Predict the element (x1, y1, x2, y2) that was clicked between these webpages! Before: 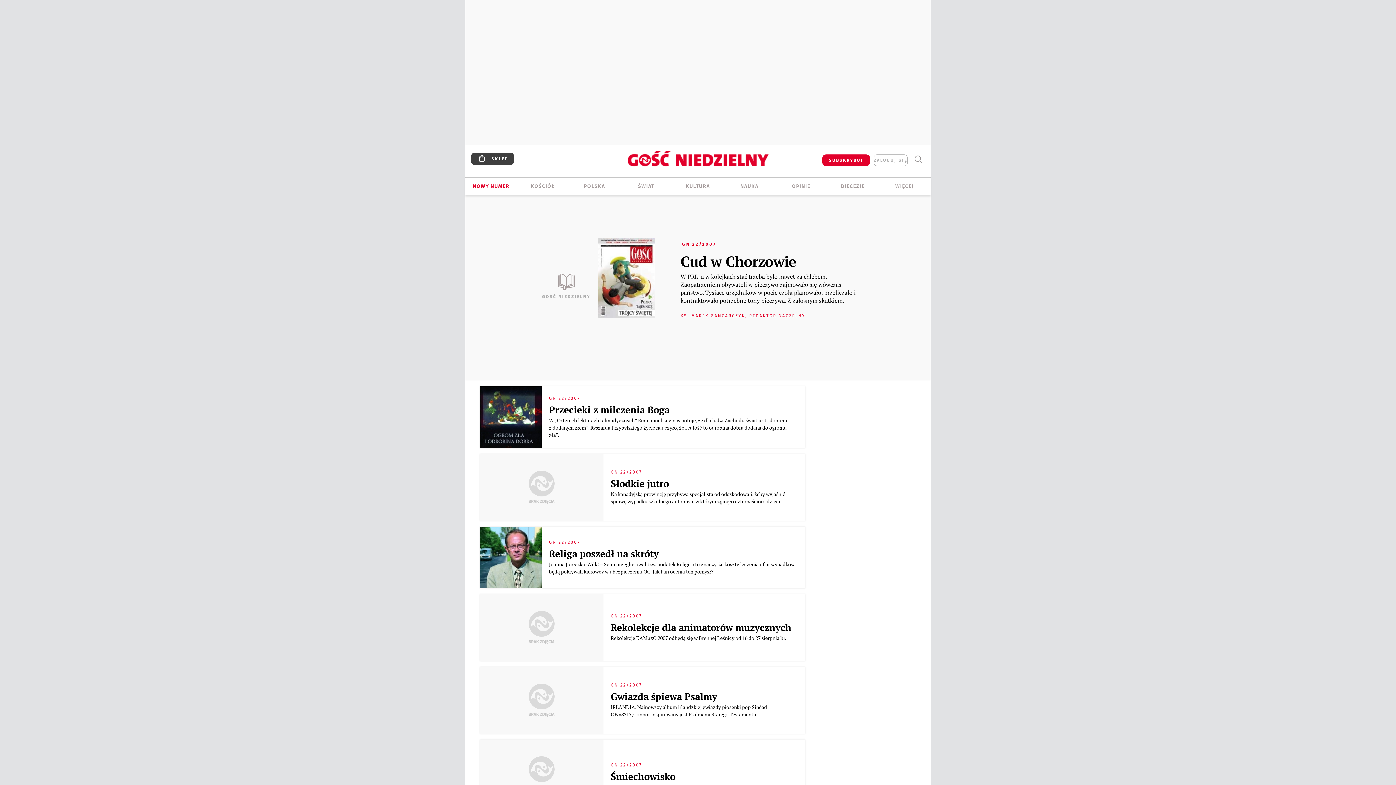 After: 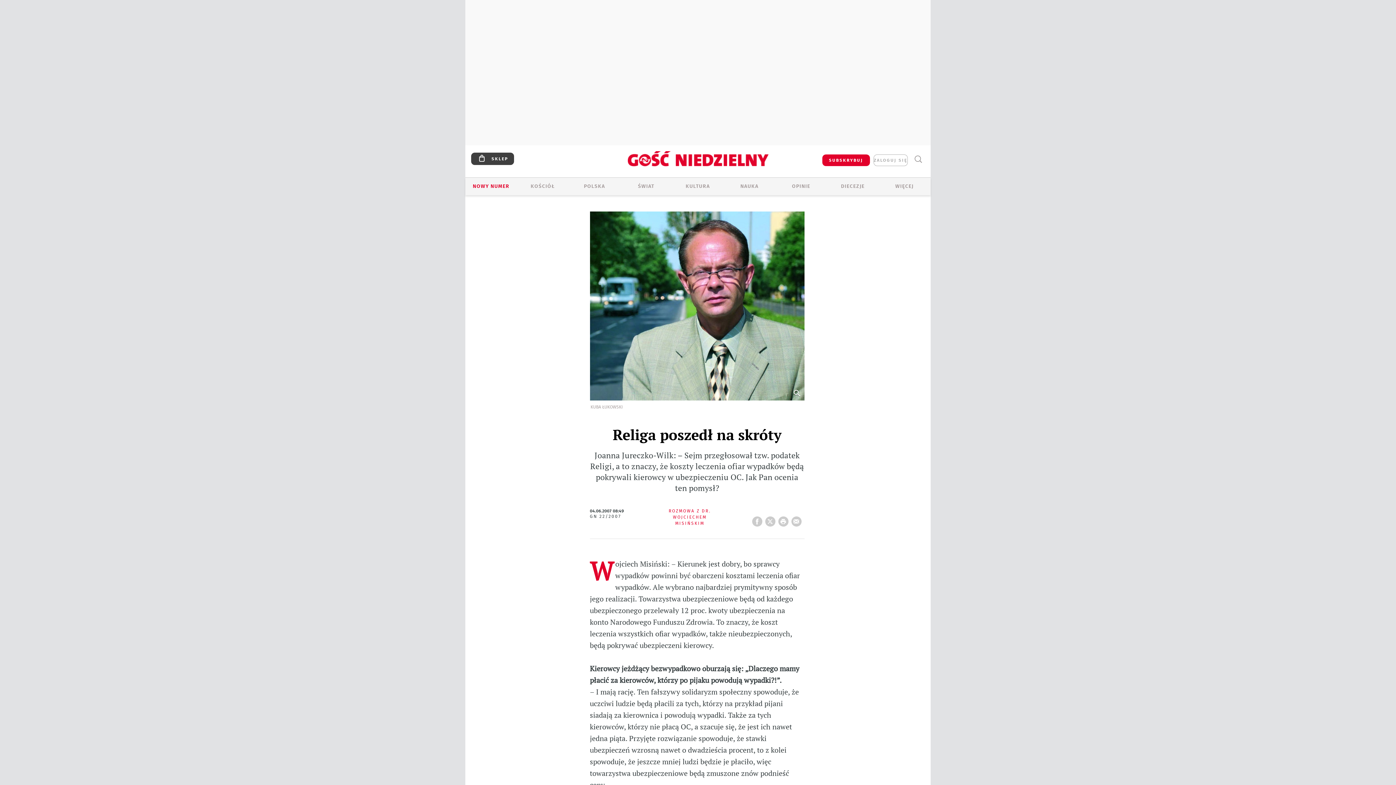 Action: bbox: (549, 547, 798, 560) label: Religa poszedł na skróty